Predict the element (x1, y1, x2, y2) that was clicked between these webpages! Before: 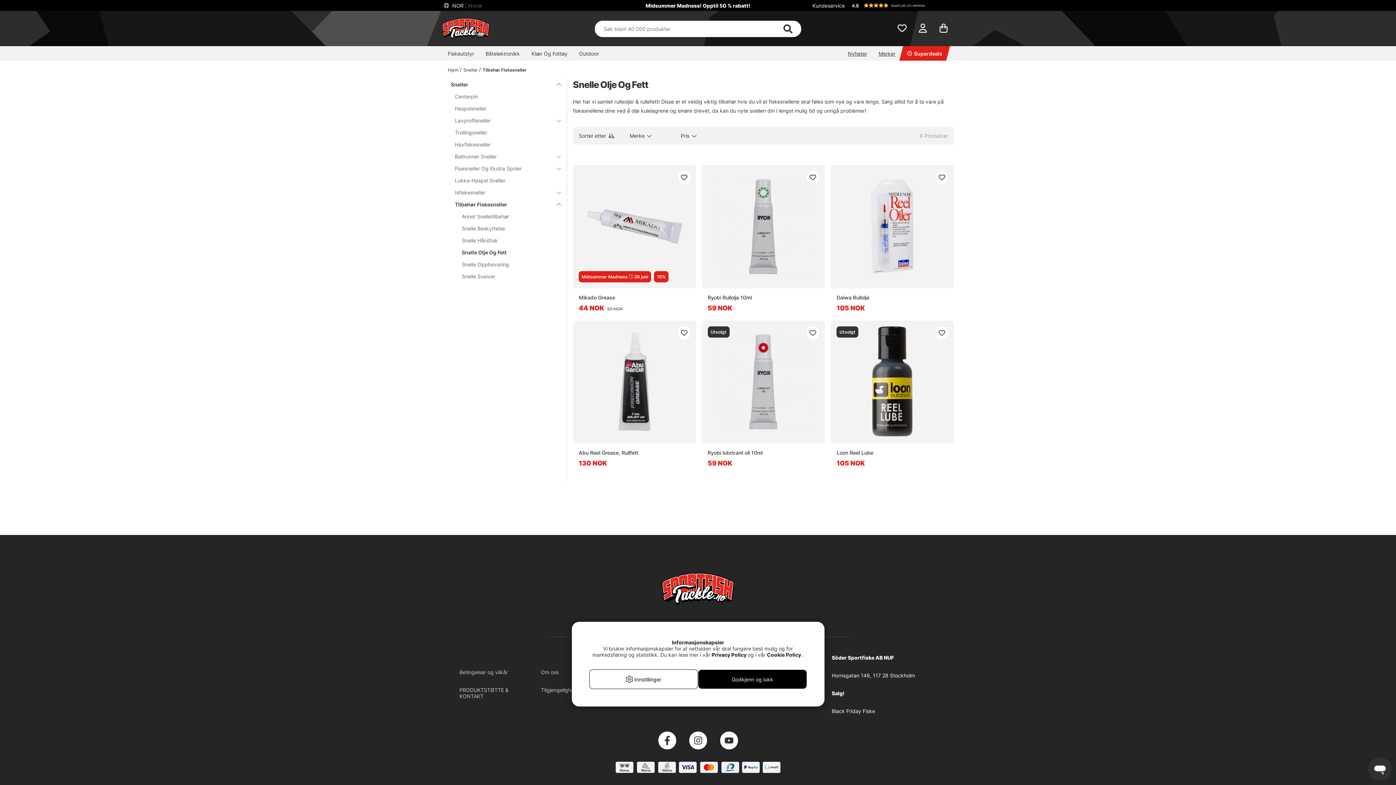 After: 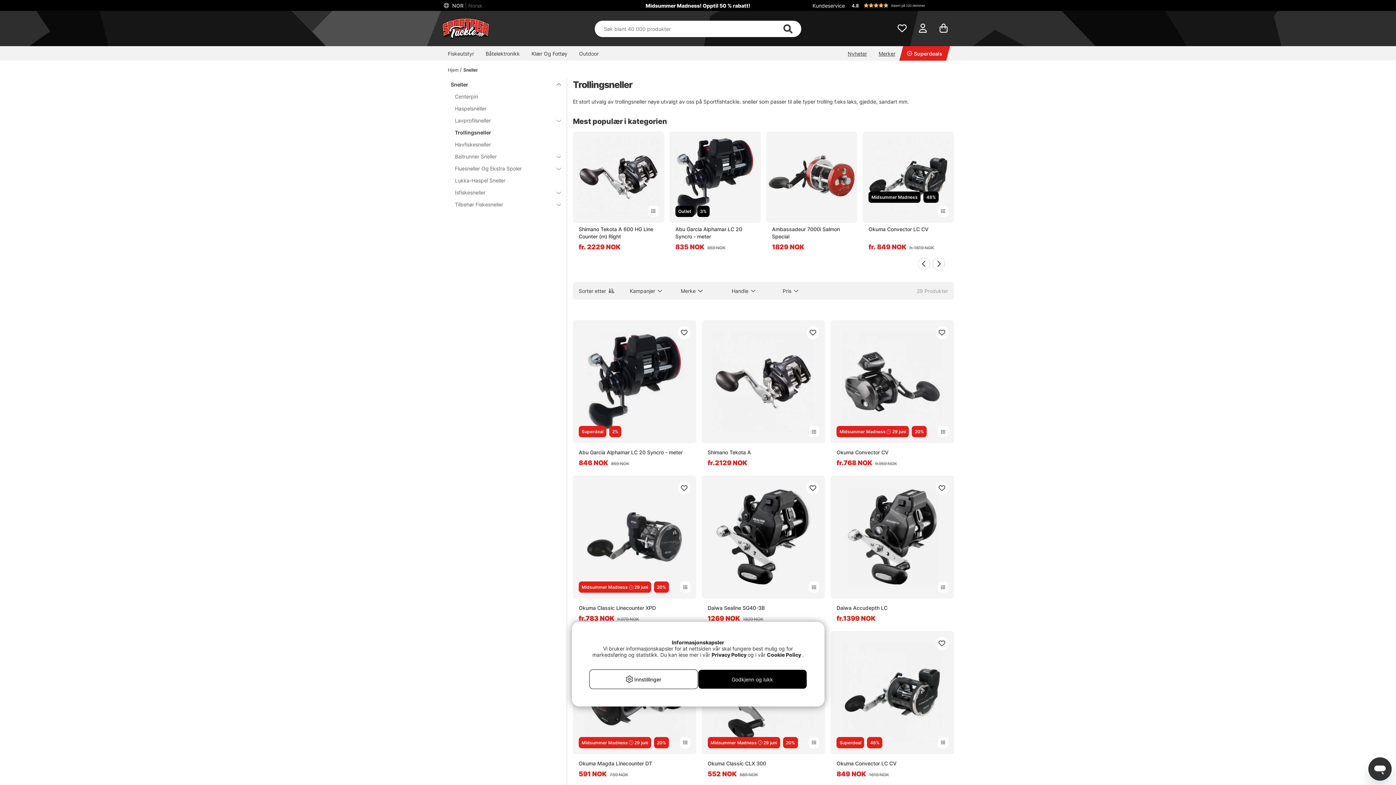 Action: bbox: (448, 126, 552, 138) label: Trollingsneller